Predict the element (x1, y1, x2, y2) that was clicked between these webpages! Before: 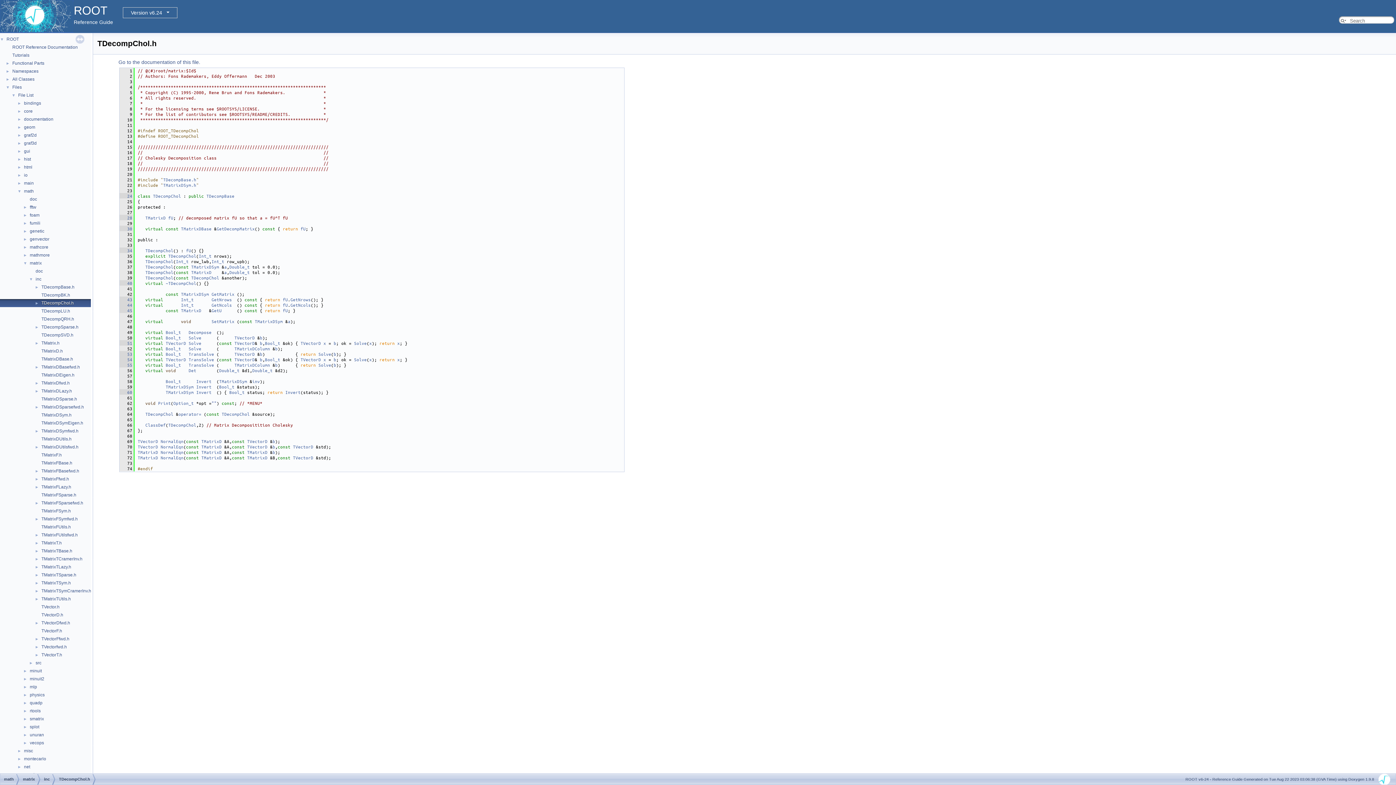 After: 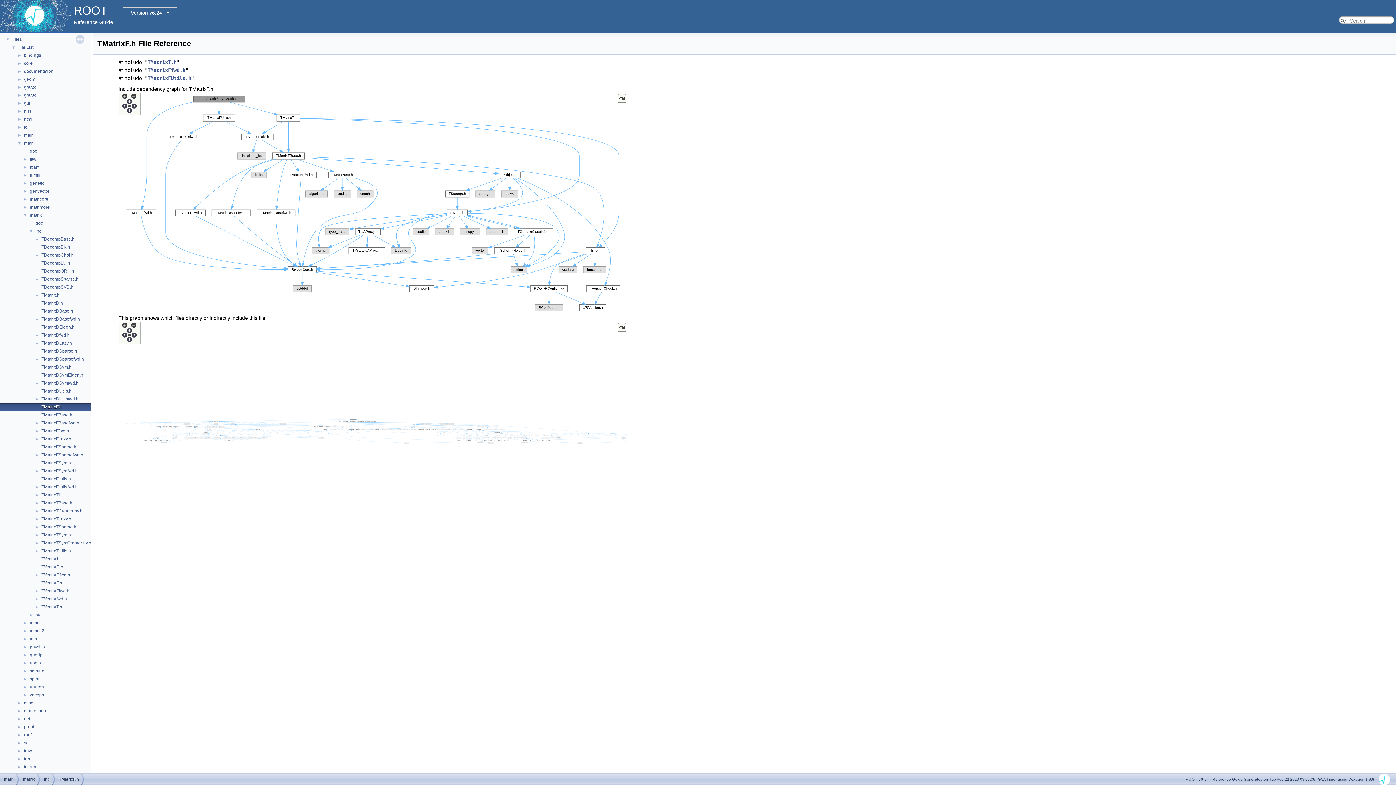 Action: bbox: (40, 452, 62, 458) label: TMatrixF.h